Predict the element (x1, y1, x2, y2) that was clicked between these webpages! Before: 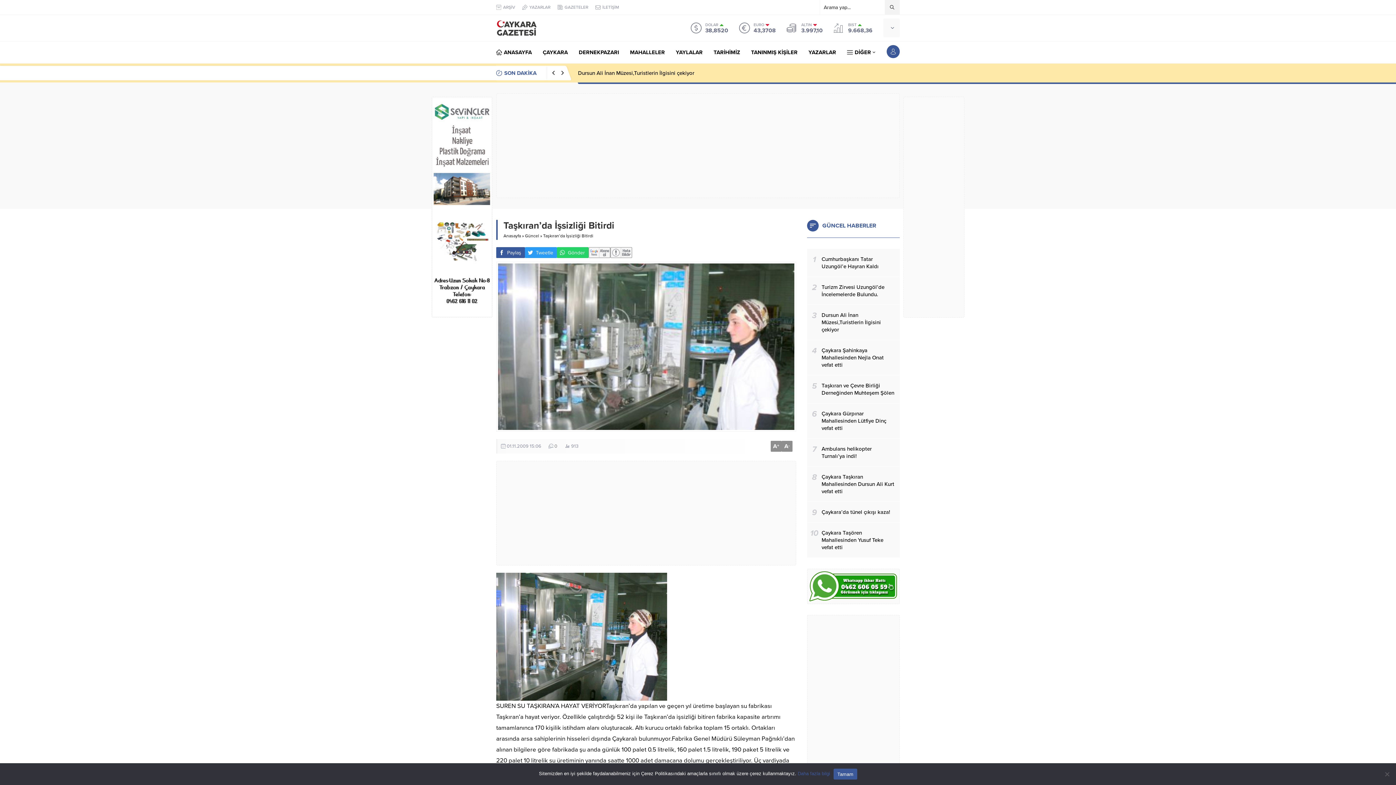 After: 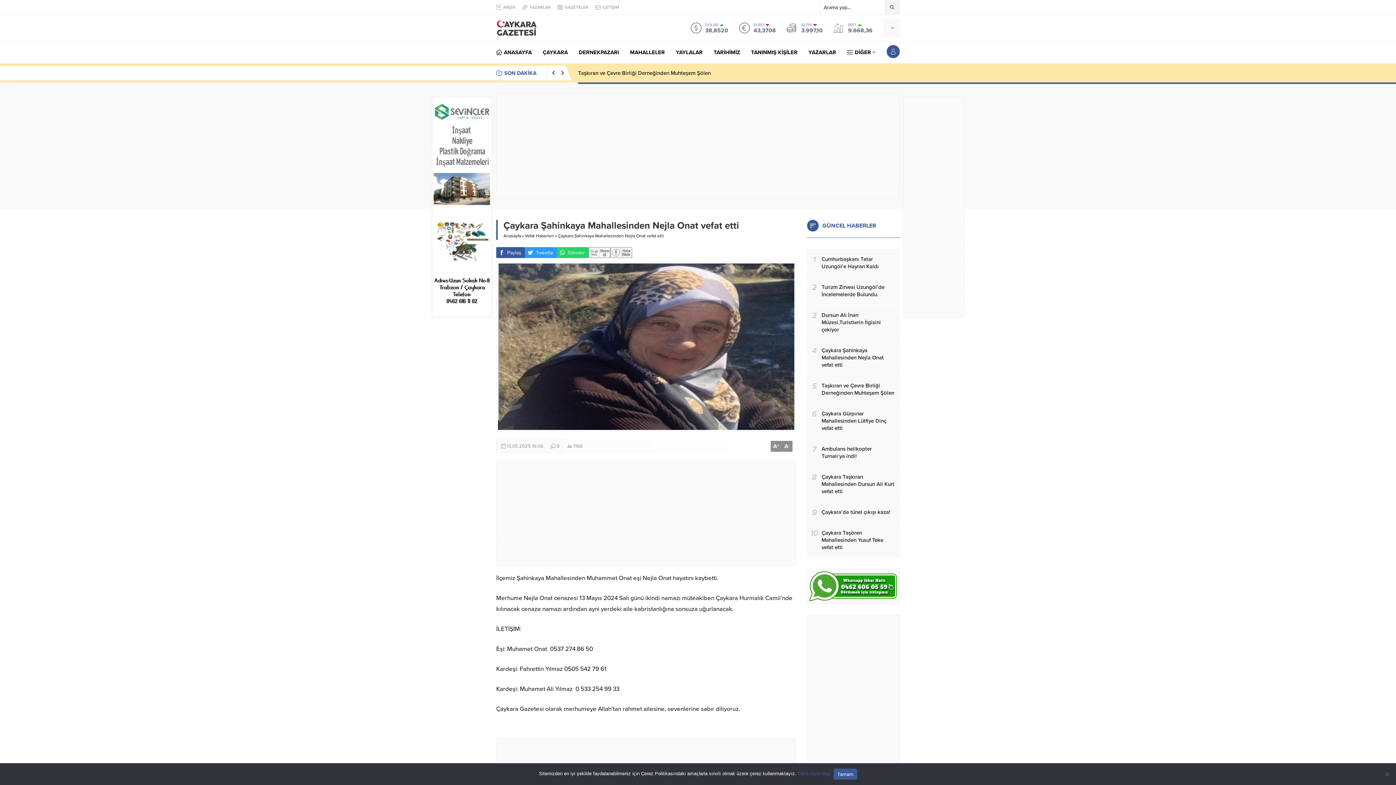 Action: bbox: (807, 340, 900, 375) label: 4
Çaykara Şahinkaya Mahallesinden Nejla Onat vefat etti